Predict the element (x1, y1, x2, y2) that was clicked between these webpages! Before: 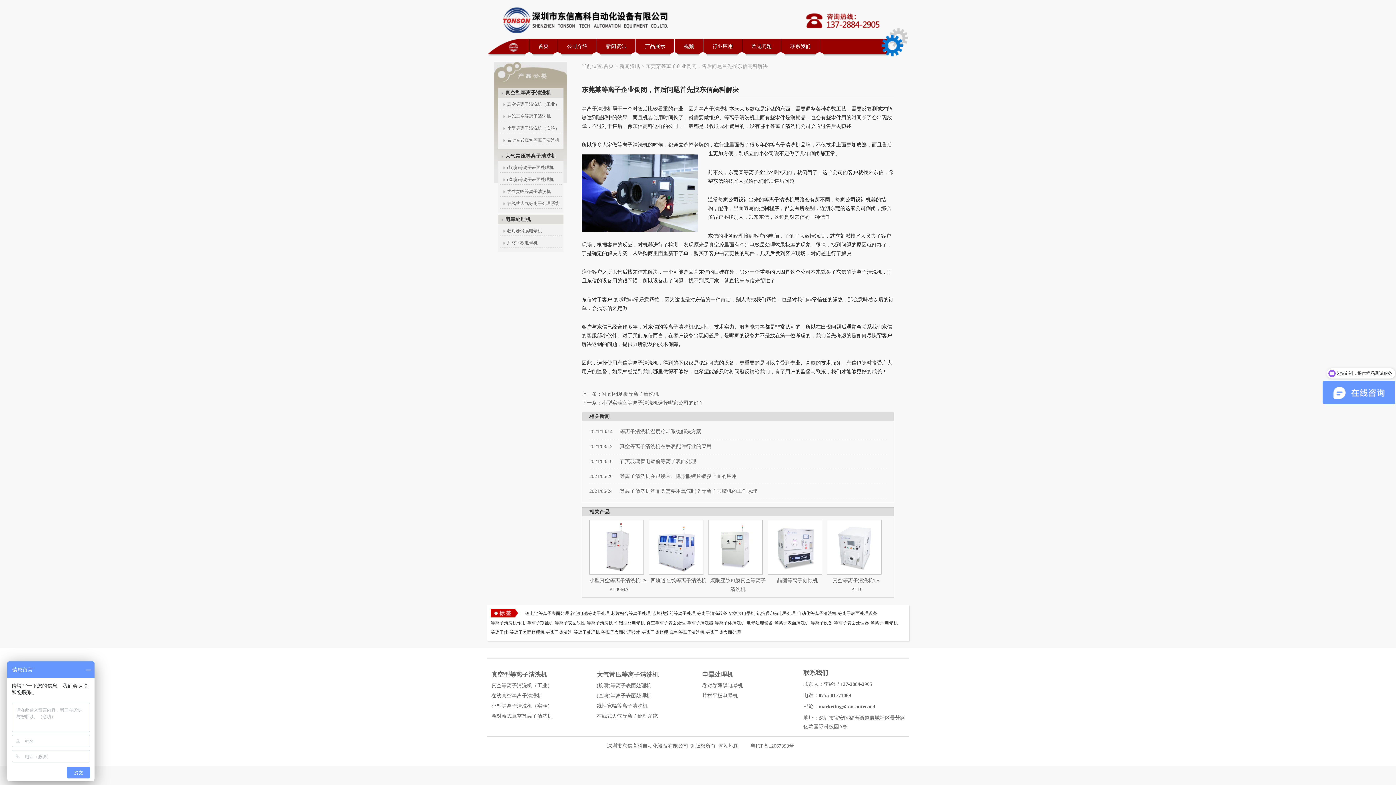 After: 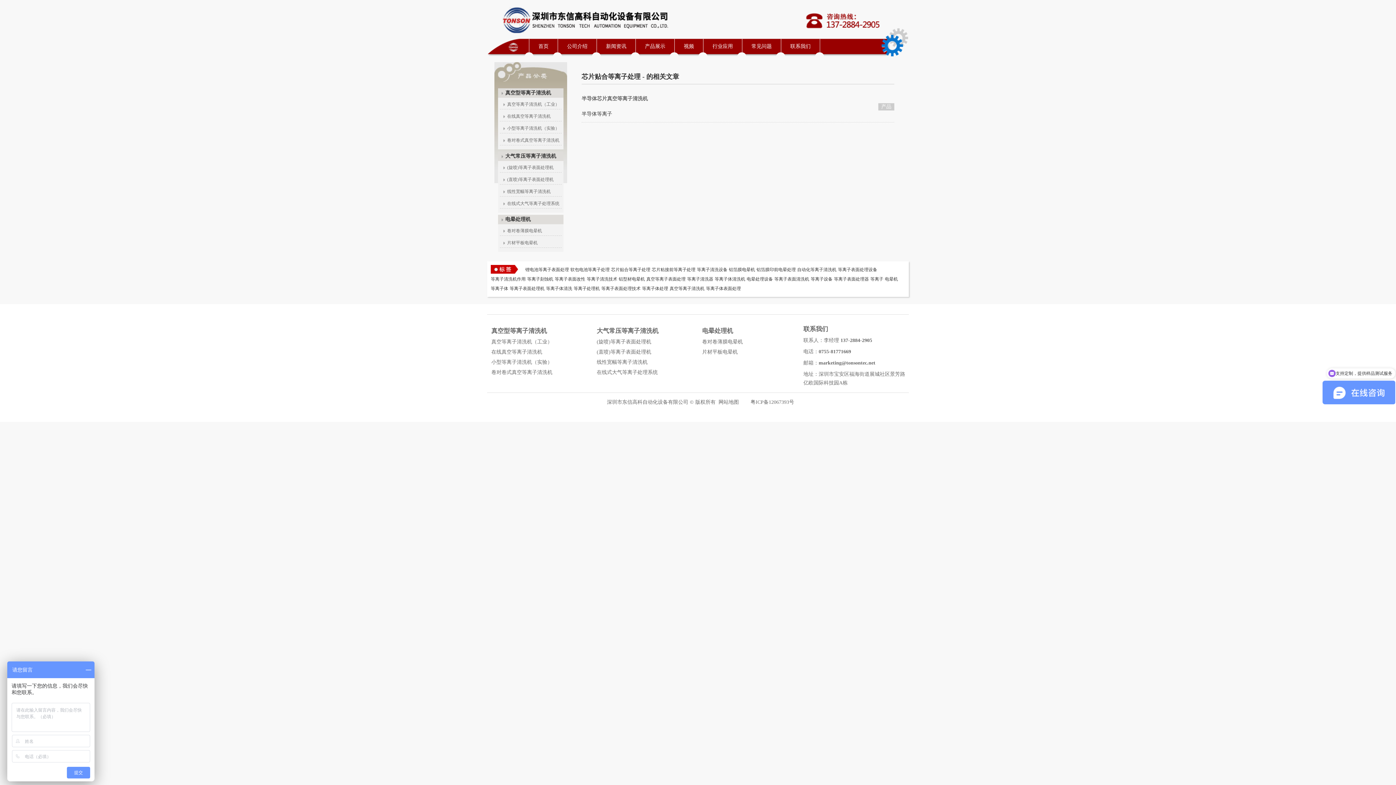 Action: bbox: (611, 611, 650, 616) label: 芯片贴合等离子处理